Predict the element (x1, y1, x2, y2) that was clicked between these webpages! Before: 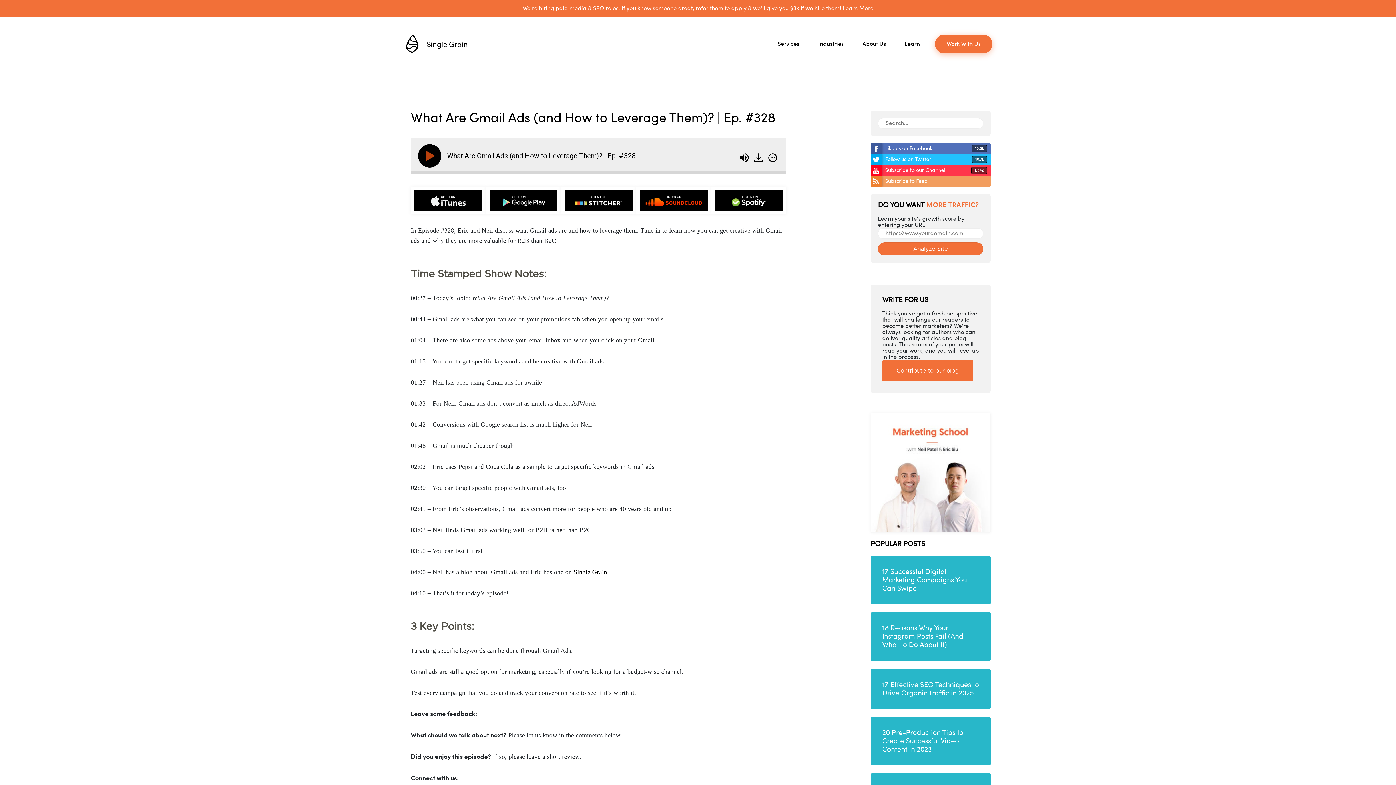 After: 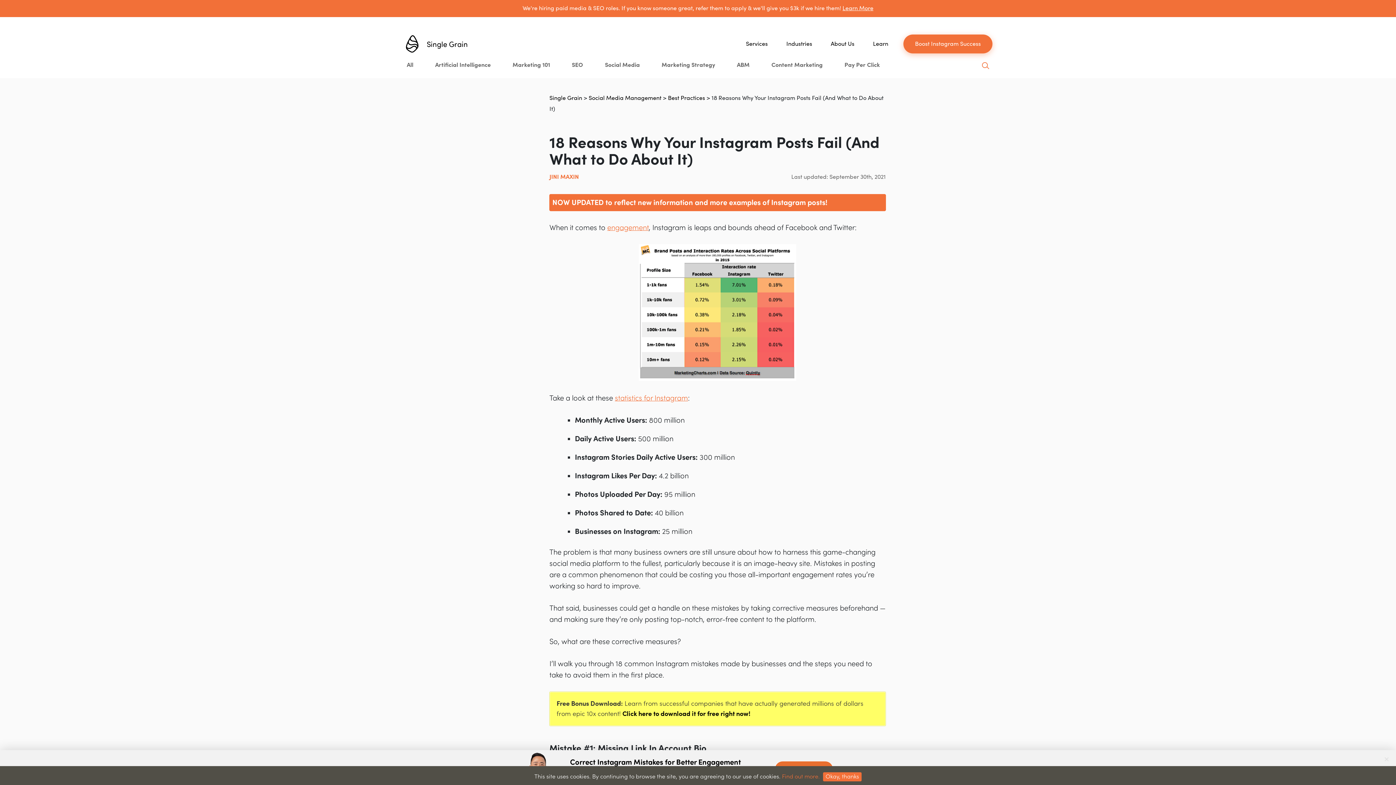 Action: label: 18 Reasons Why Your Instagram Posts Fail (And What to Do About It) bbox: (882, 624, 963, 649)